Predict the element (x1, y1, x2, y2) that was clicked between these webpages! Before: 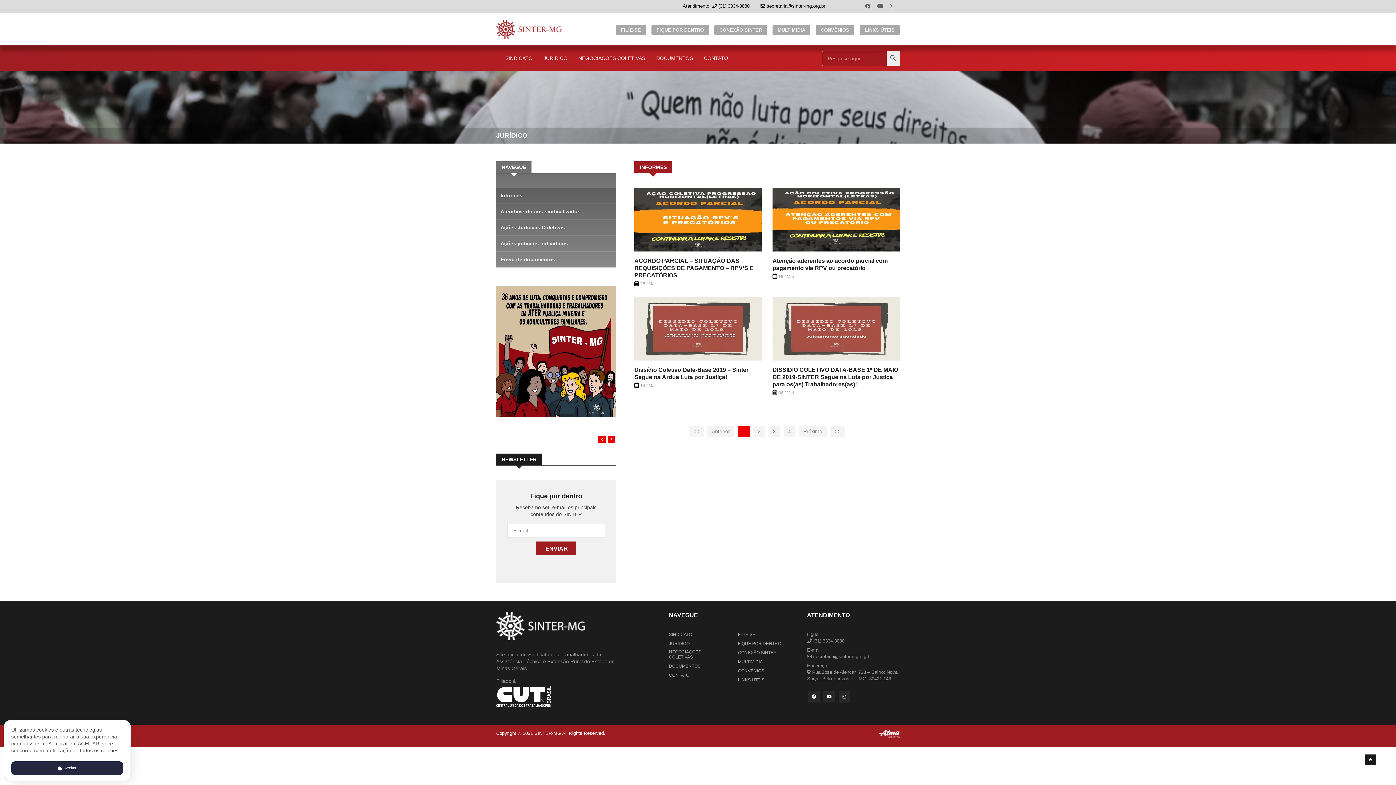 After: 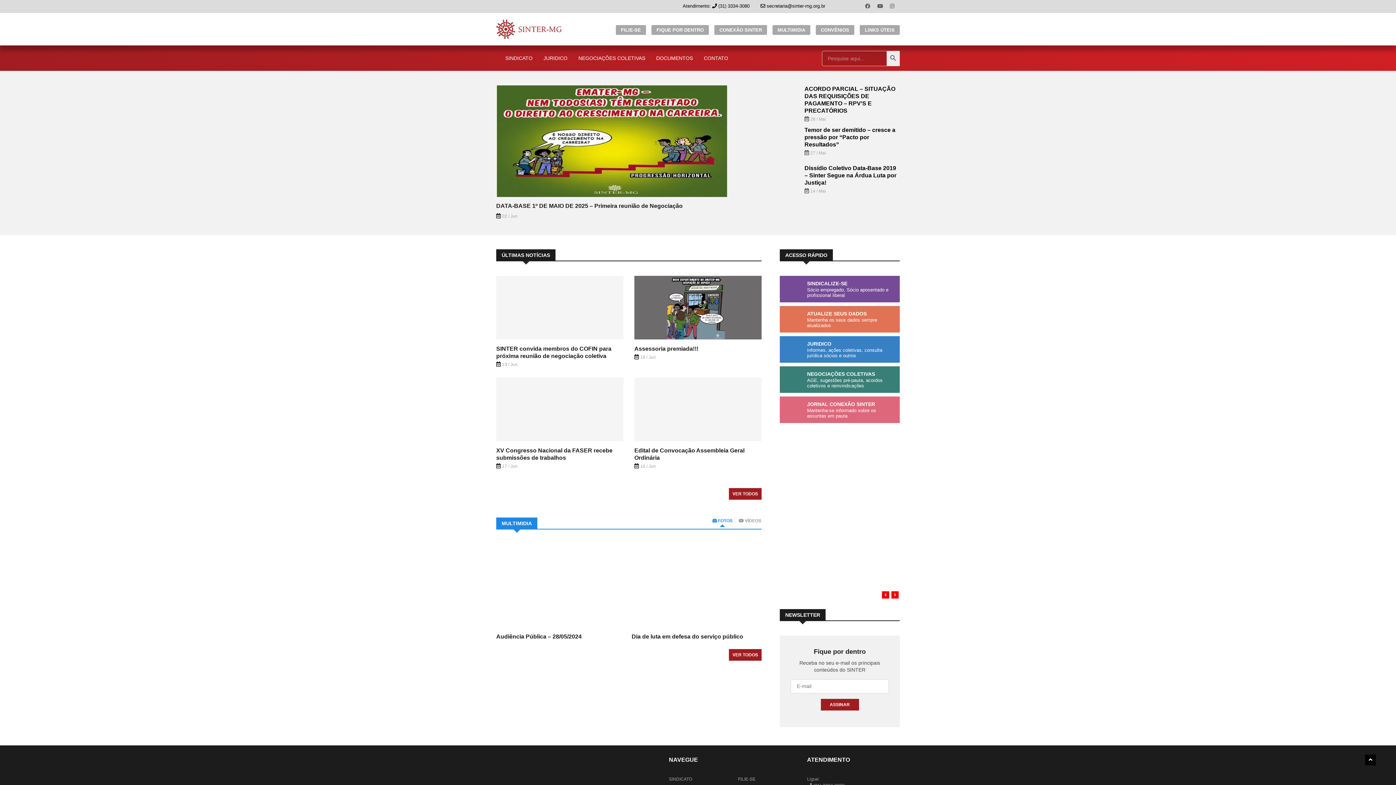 Action: bbox: (496, 25, 561, 31)